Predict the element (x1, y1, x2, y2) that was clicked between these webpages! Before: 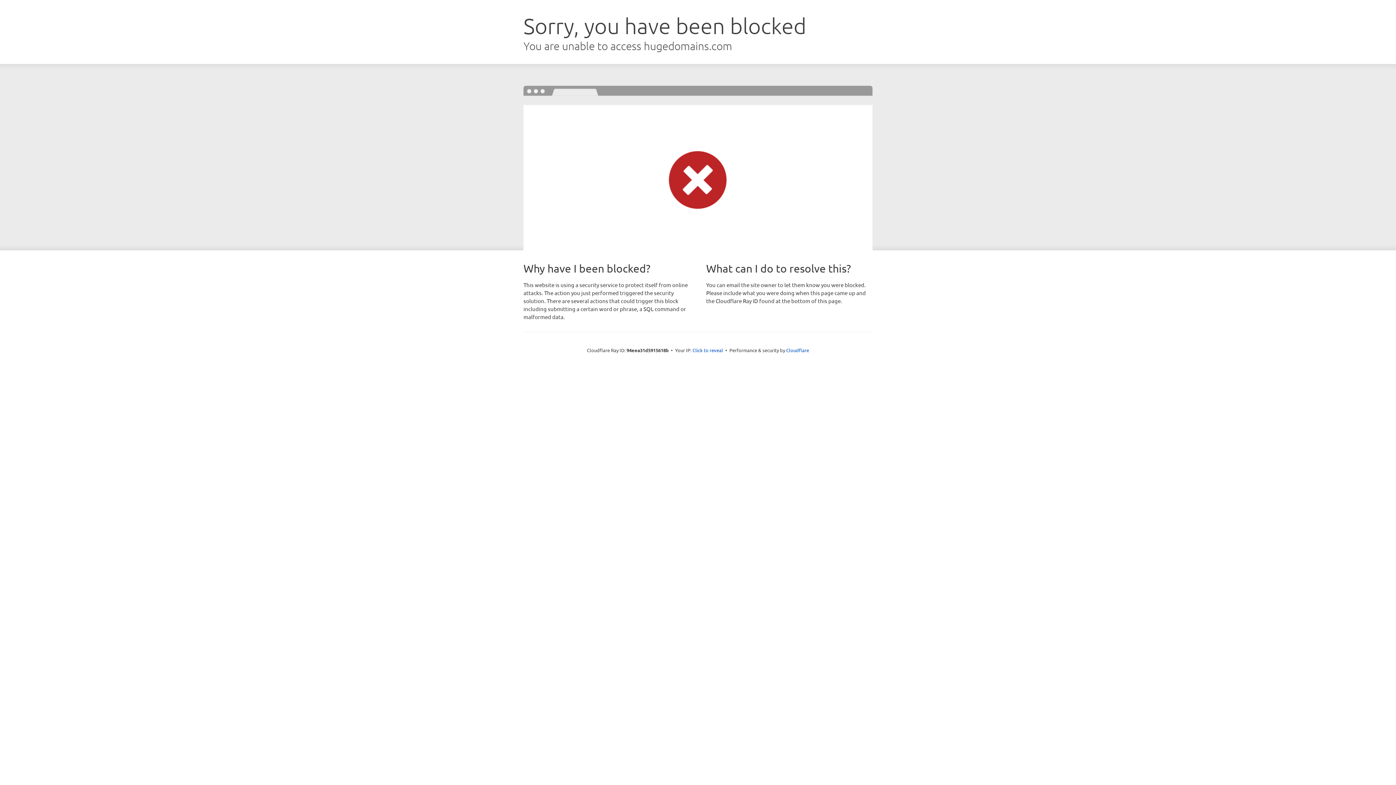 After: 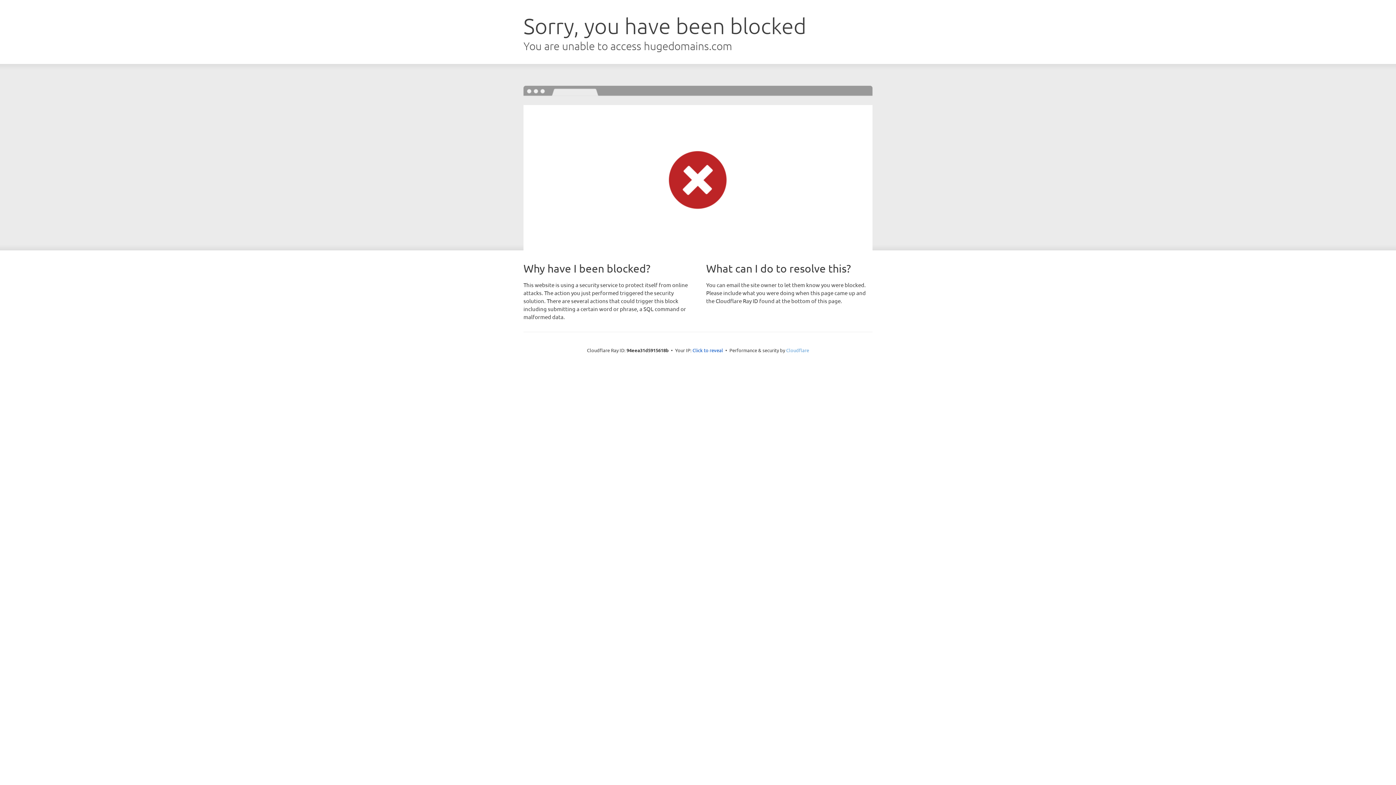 Action: label: Cloudflare bbox: (786, 347, 809, 353)